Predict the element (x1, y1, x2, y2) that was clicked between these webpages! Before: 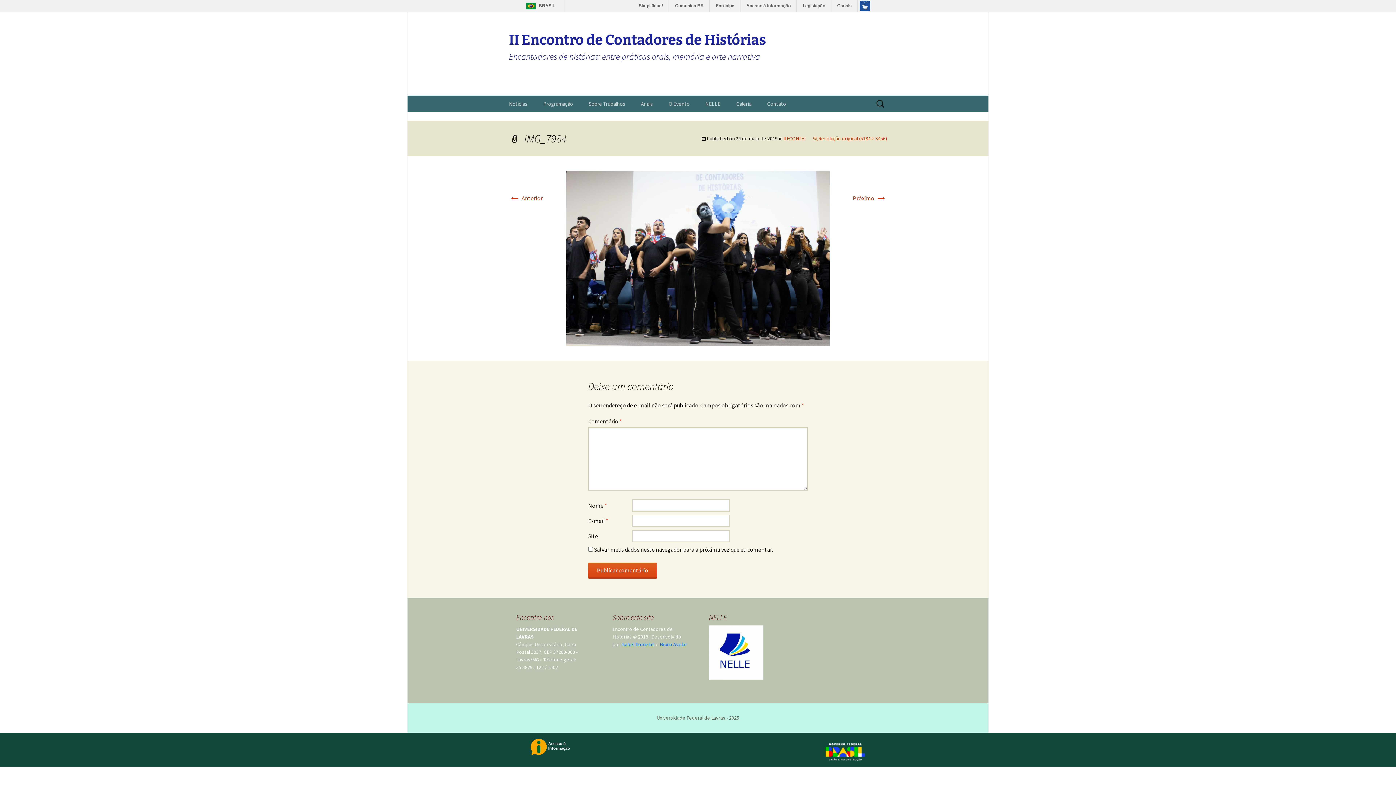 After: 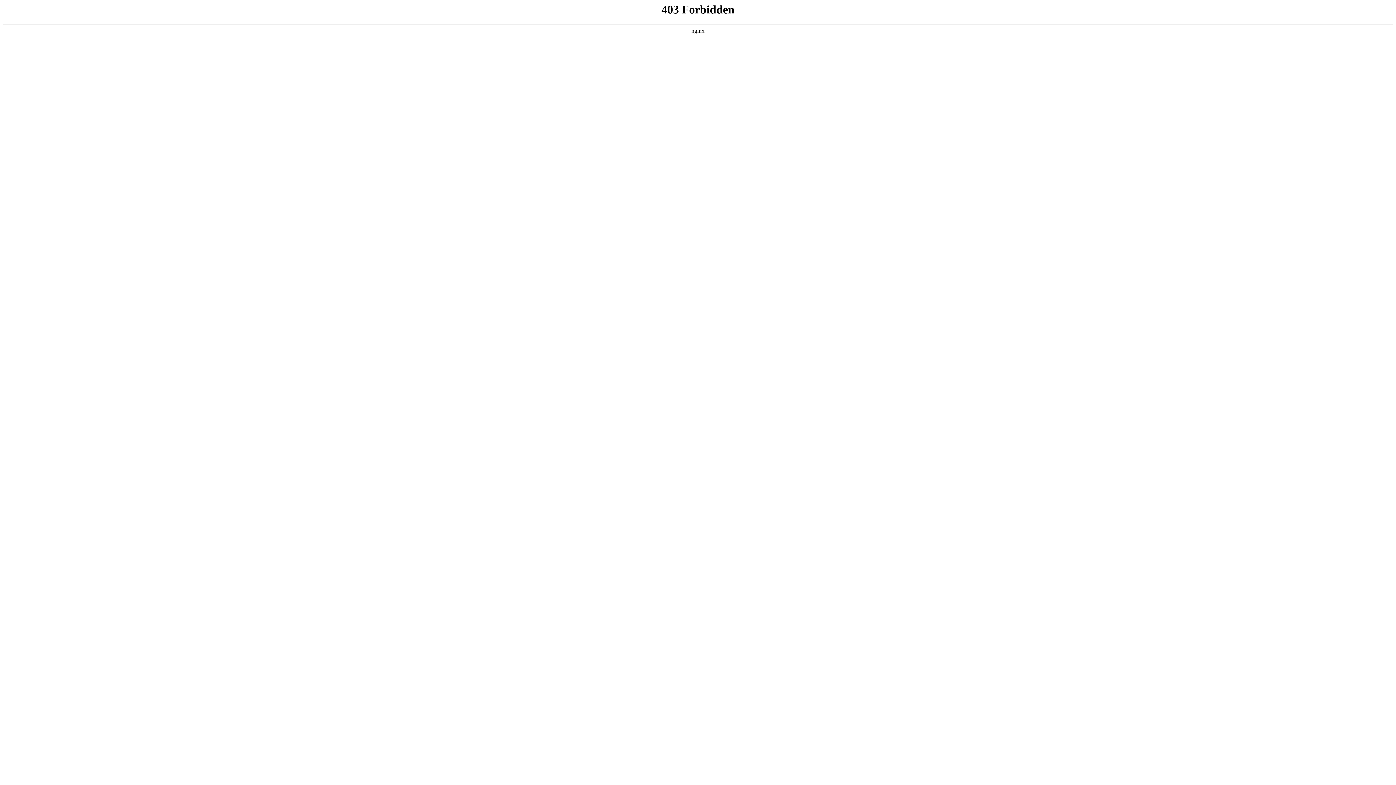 Action: label: Universidade Federal de Lavras - 2025 bbox: (656, 714, 739, 721)